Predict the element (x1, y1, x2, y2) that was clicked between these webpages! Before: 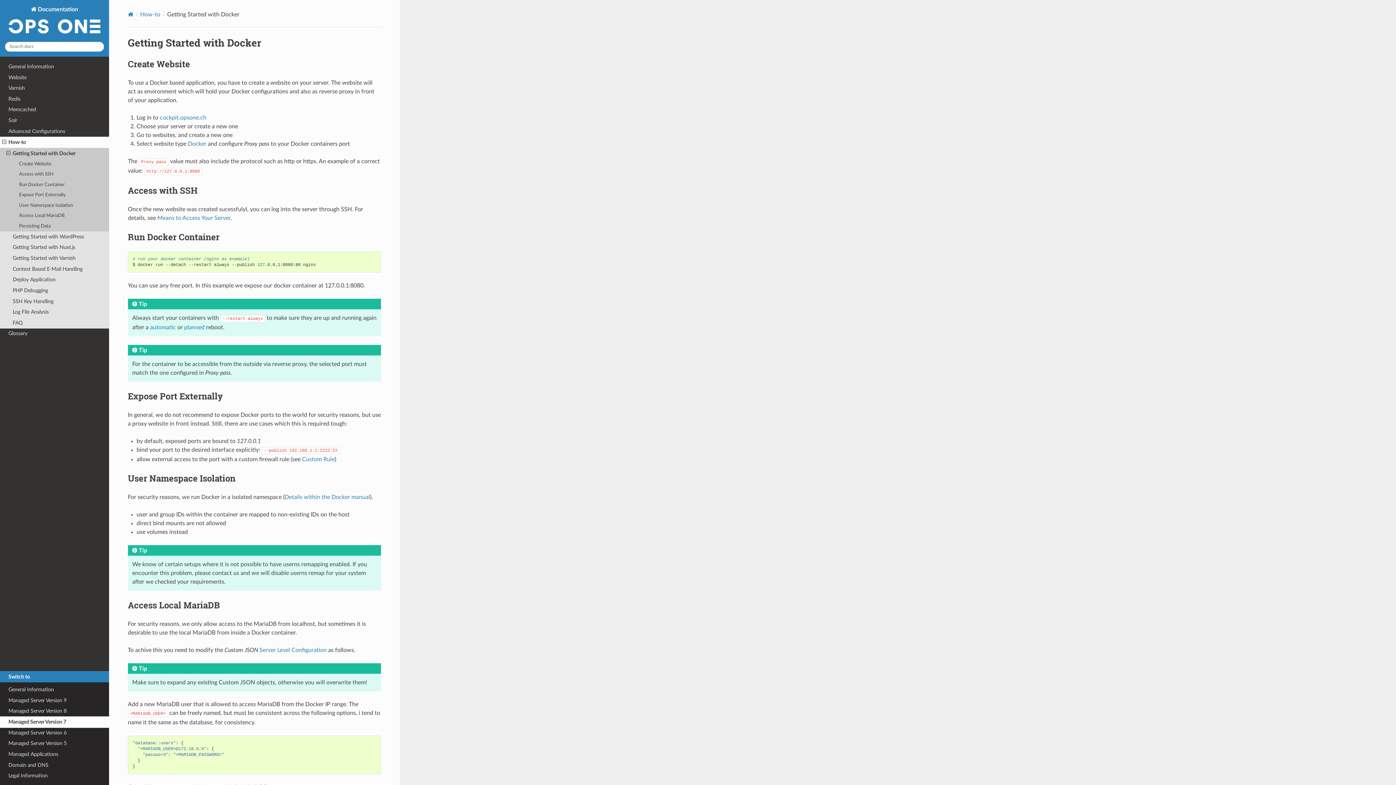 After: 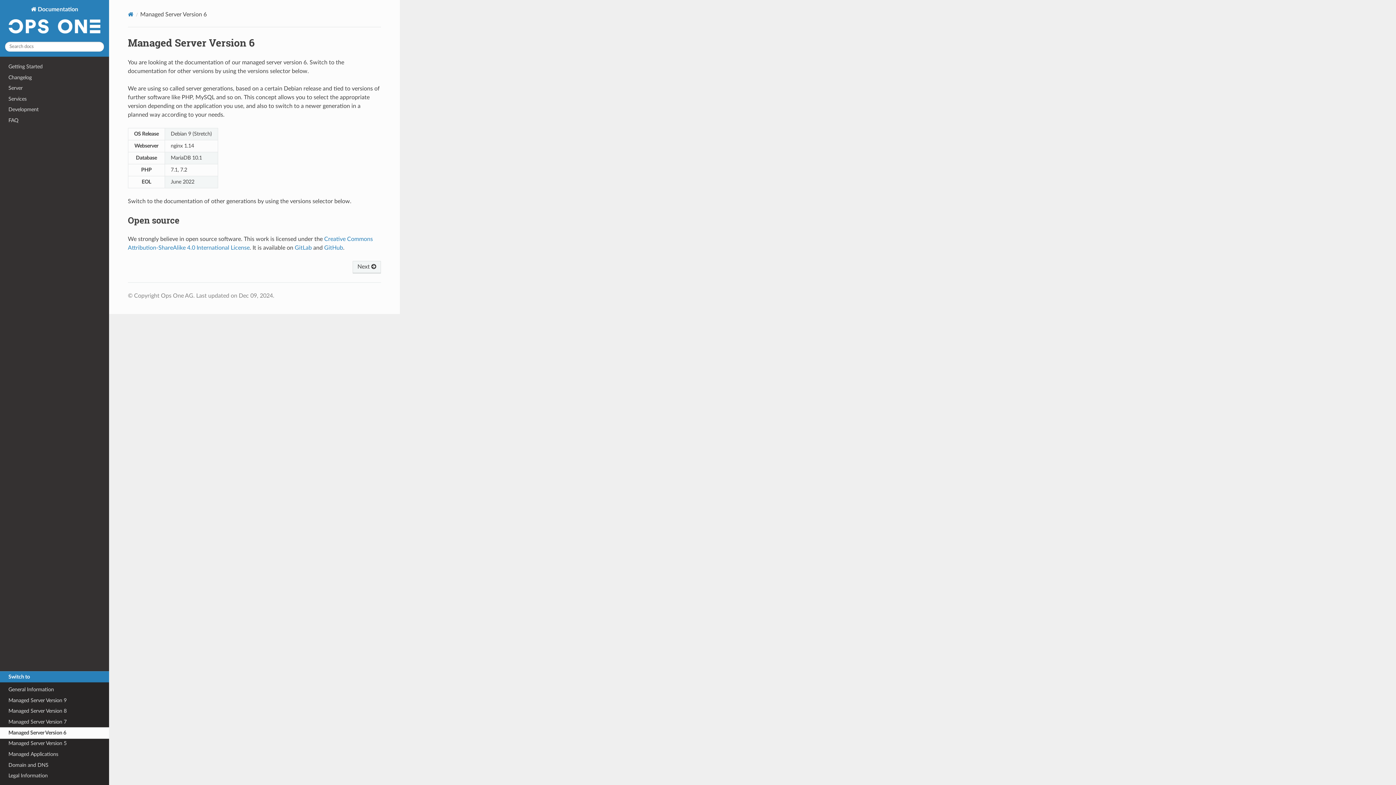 Action: bbox: (0, 727, 109, 738) label: Managed Server Version 6